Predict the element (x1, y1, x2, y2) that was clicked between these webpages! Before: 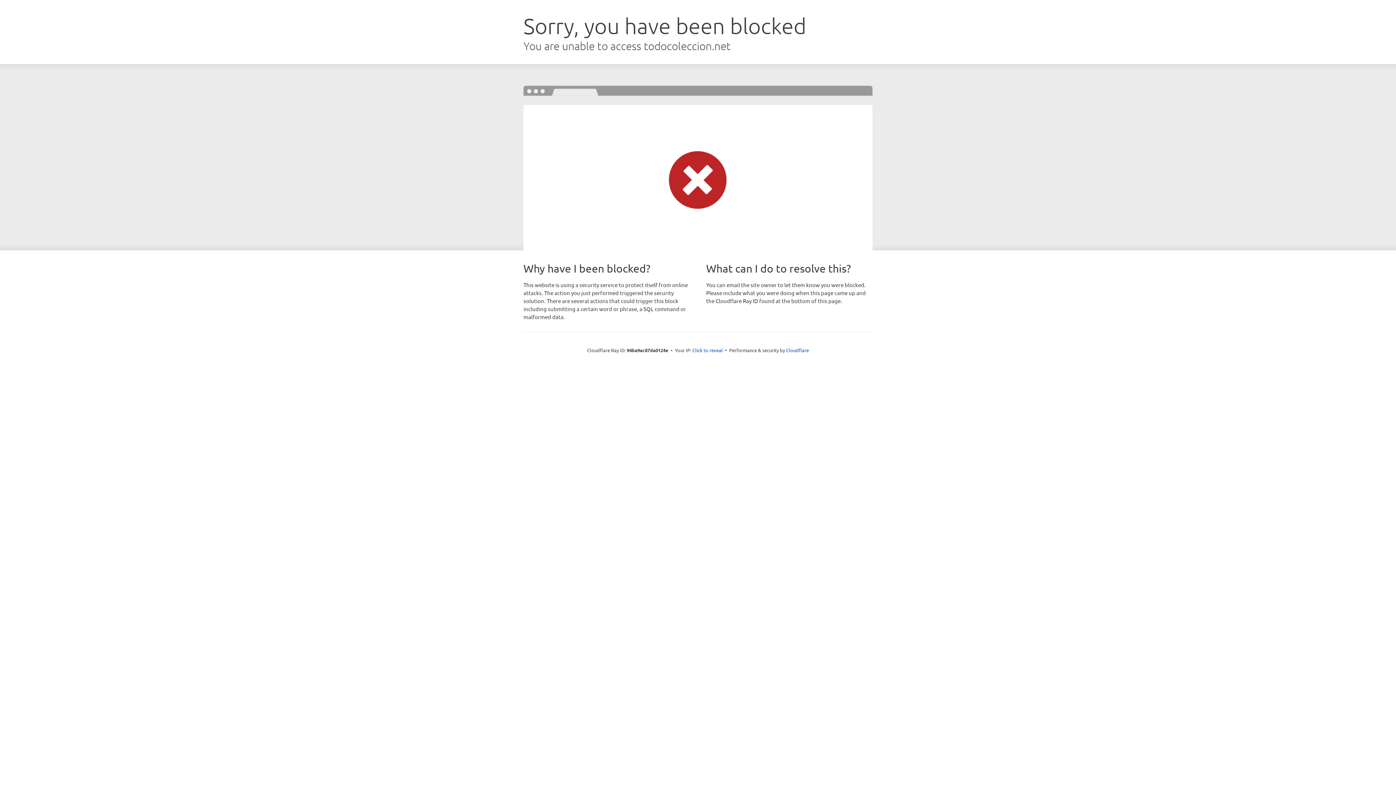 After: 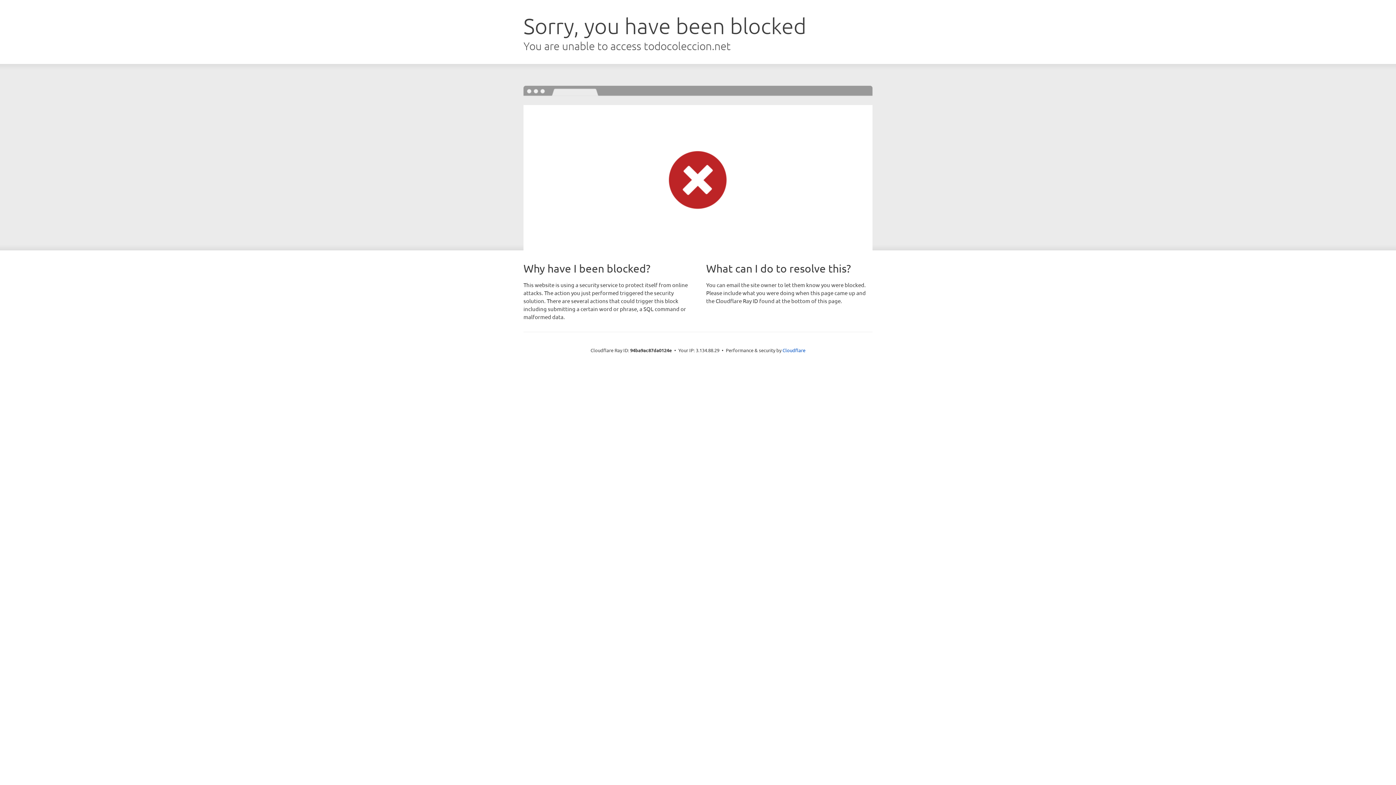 Action: bbox: (692, 346, 723, 353) label: Click to reveal